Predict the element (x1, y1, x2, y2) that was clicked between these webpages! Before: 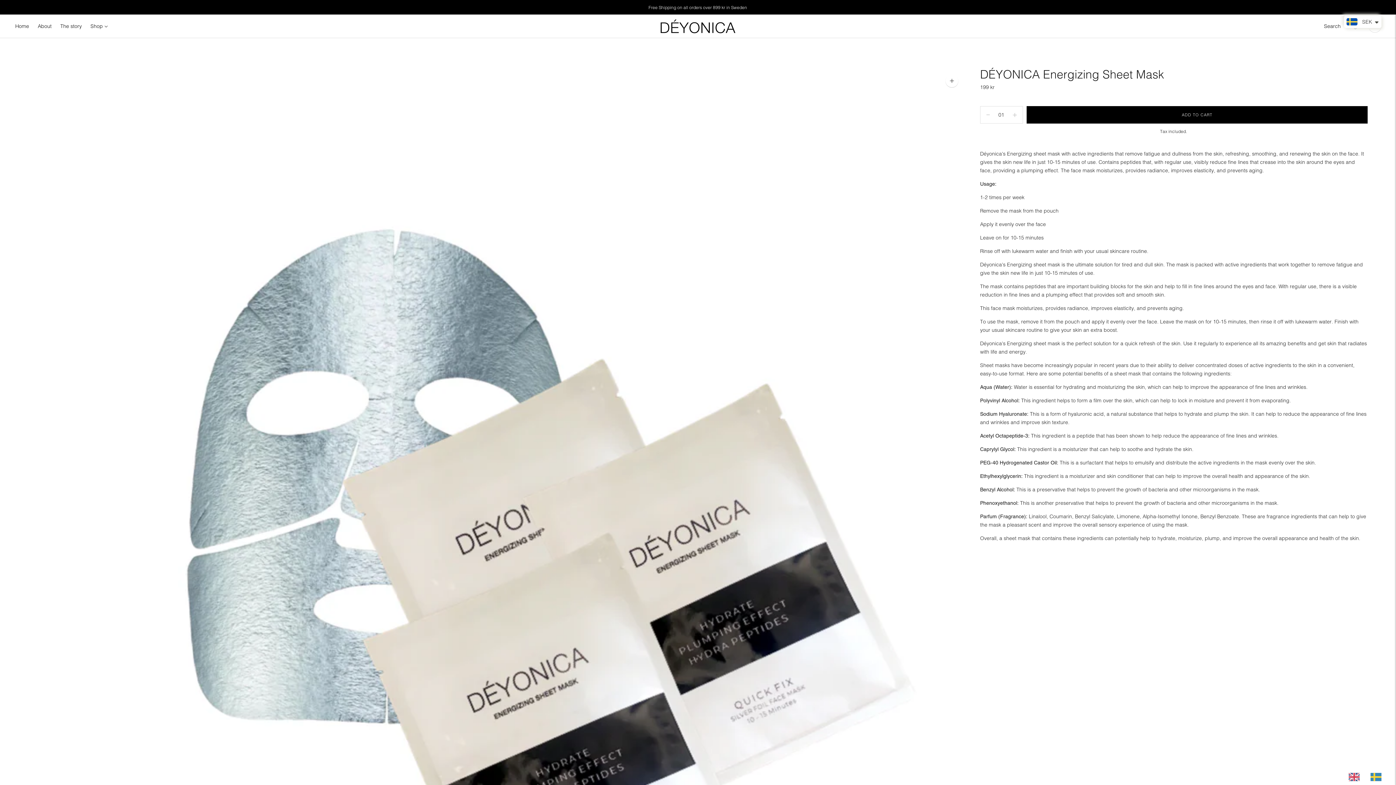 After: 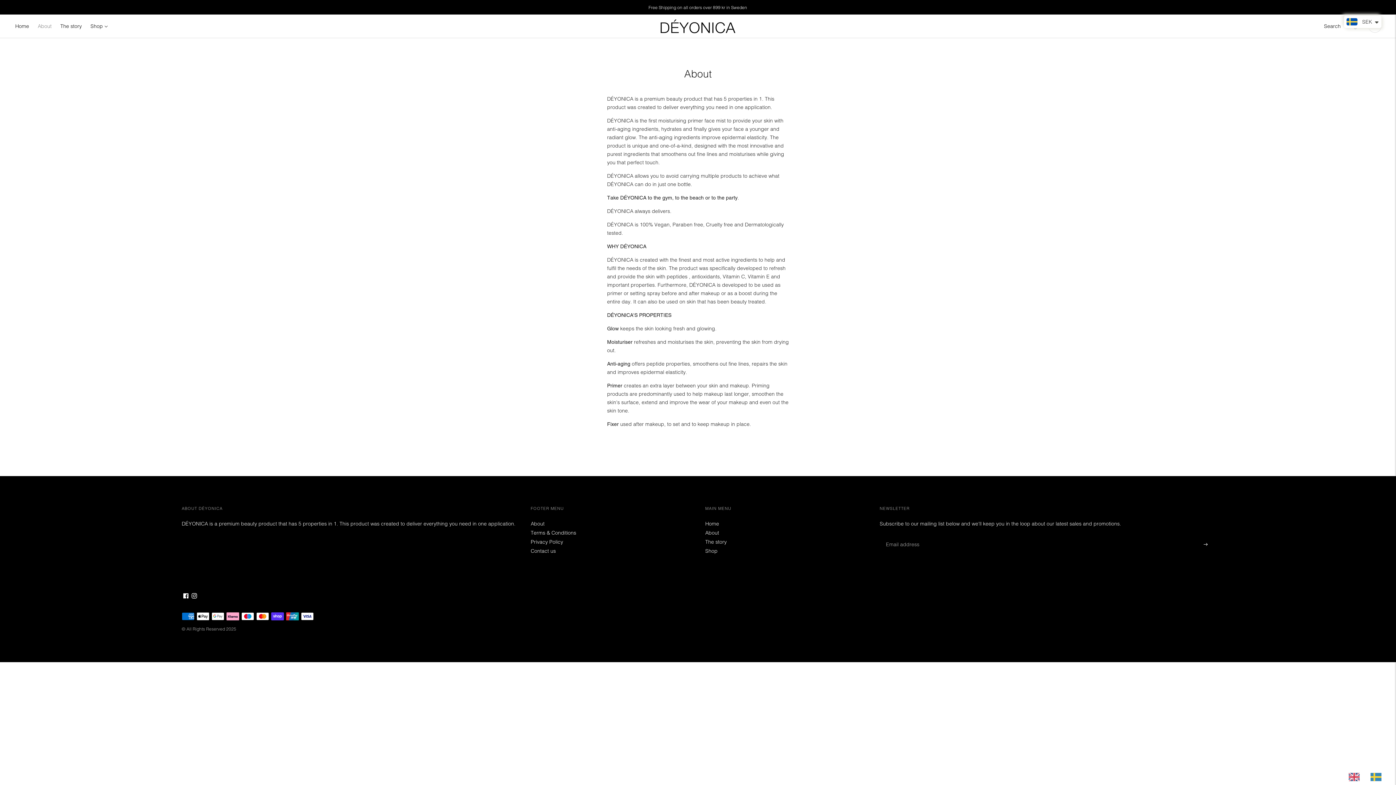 Action: label: About bbox: (37, 18, 51, 34)